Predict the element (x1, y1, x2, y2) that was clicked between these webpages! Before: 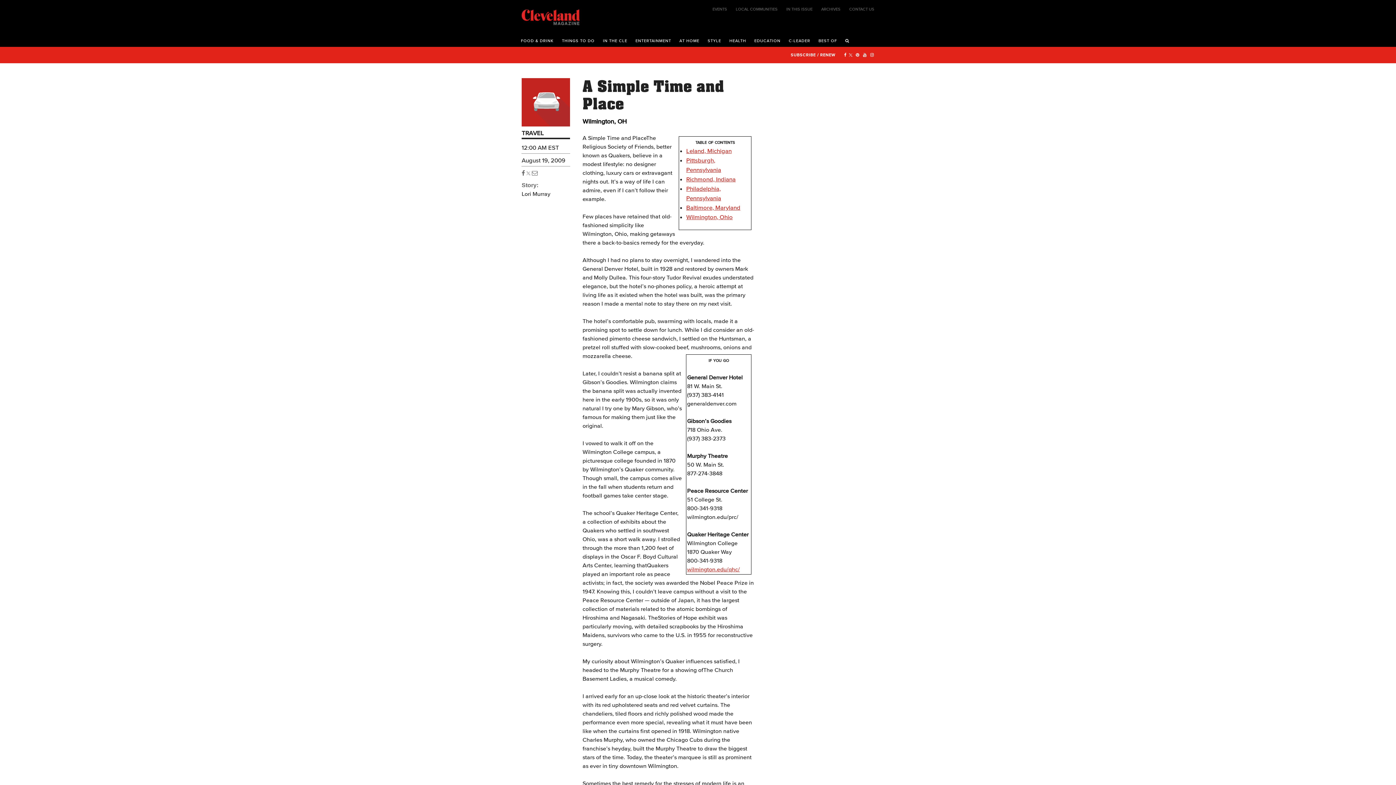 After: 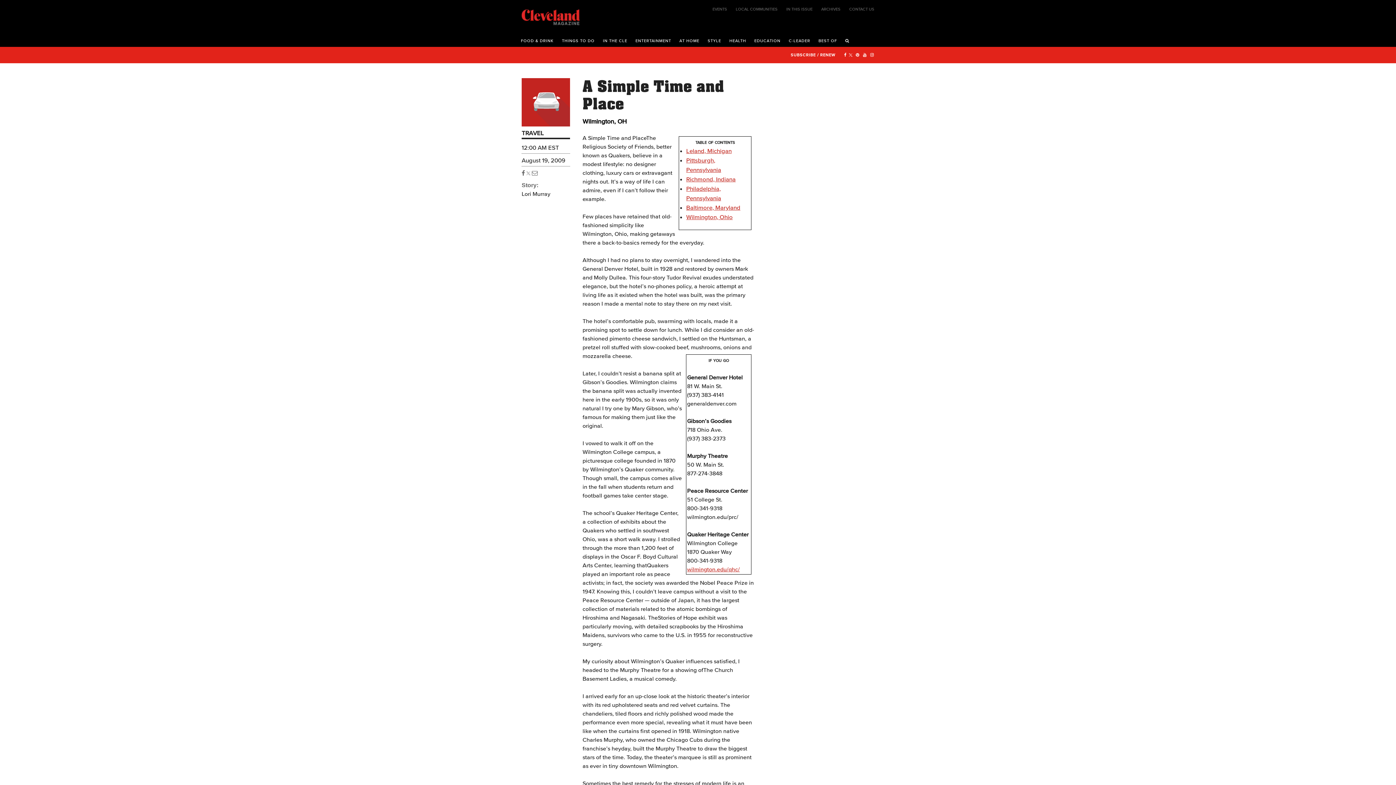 Action: label: Wilmington, Ohio bbox: (686, 213, 732, 220)